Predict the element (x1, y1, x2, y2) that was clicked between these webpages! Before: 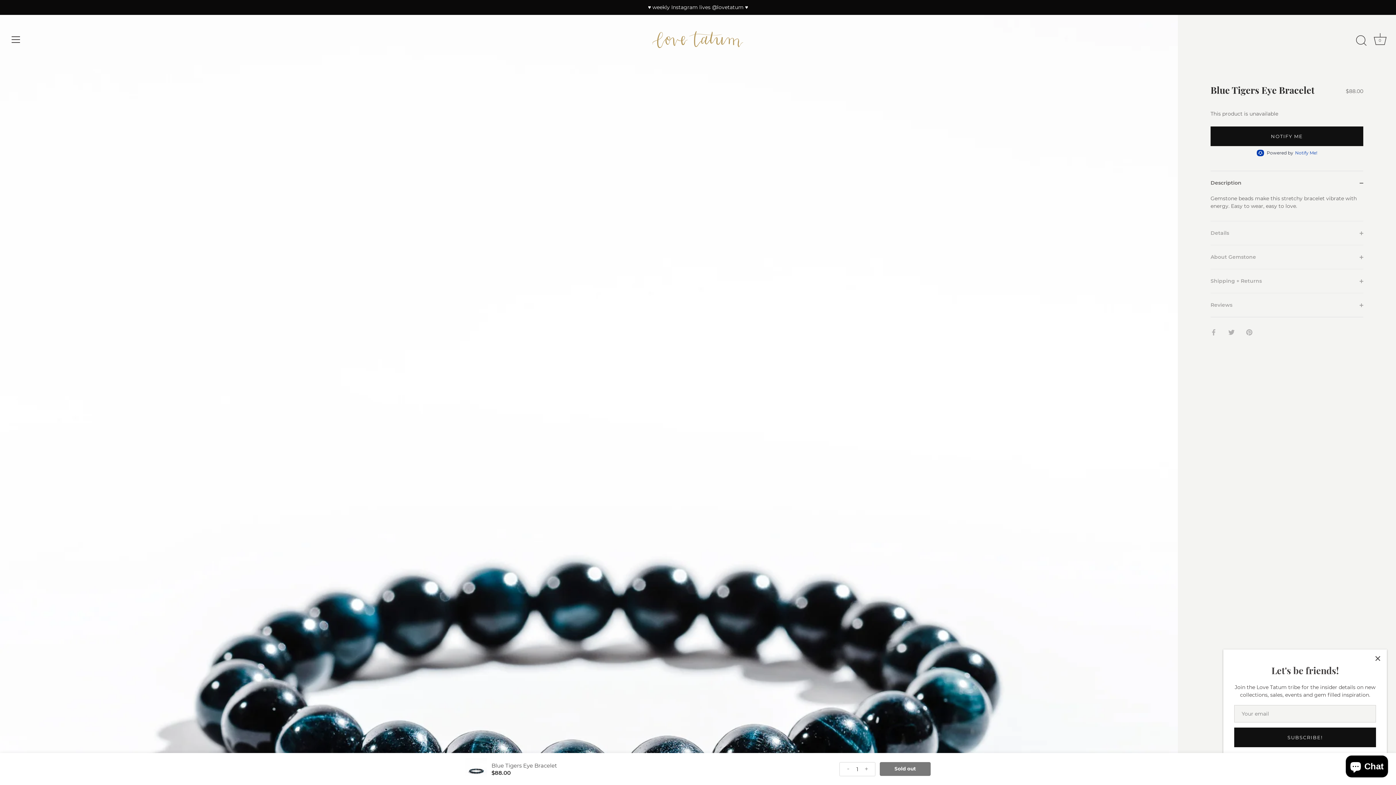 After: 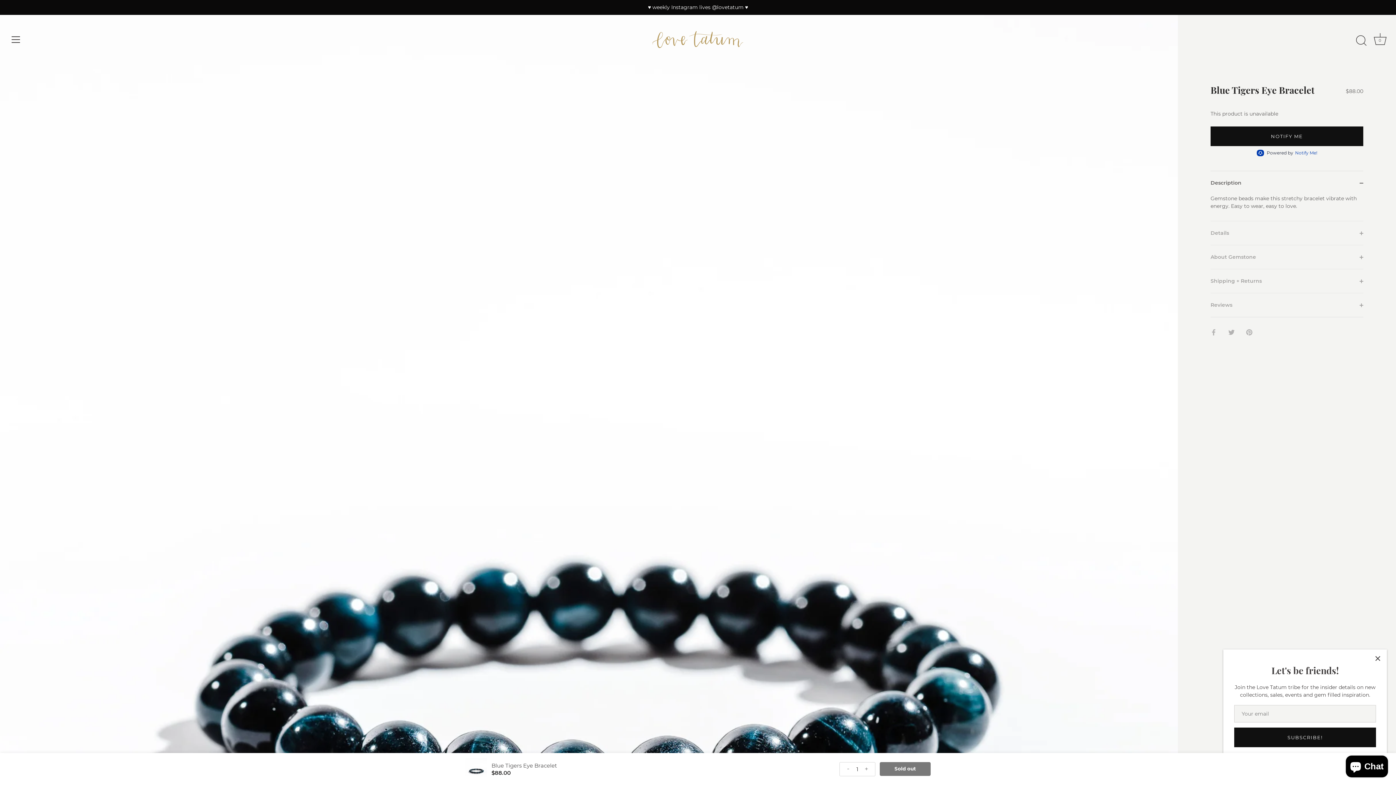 Action: label: Notify Me! bbox: (1293, 150, 1317, 155)